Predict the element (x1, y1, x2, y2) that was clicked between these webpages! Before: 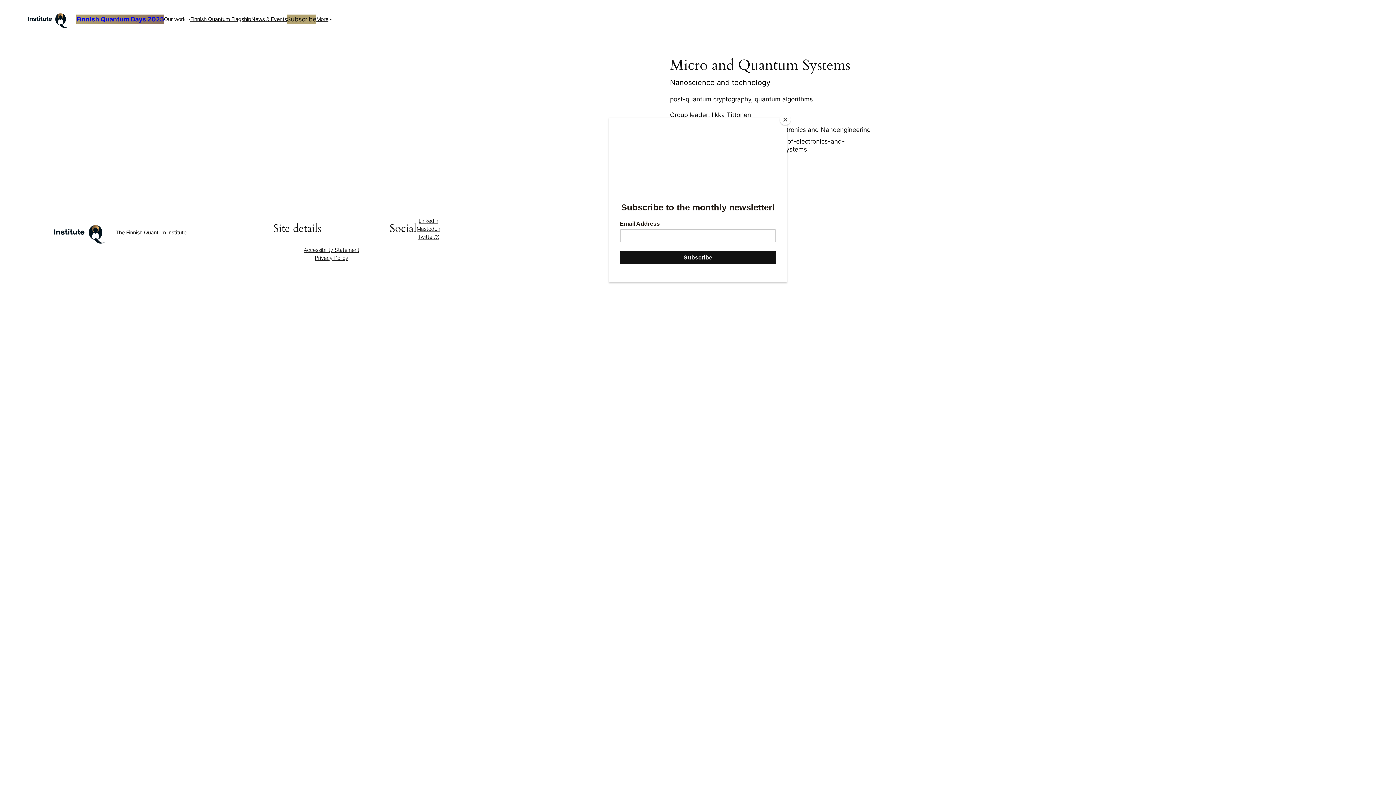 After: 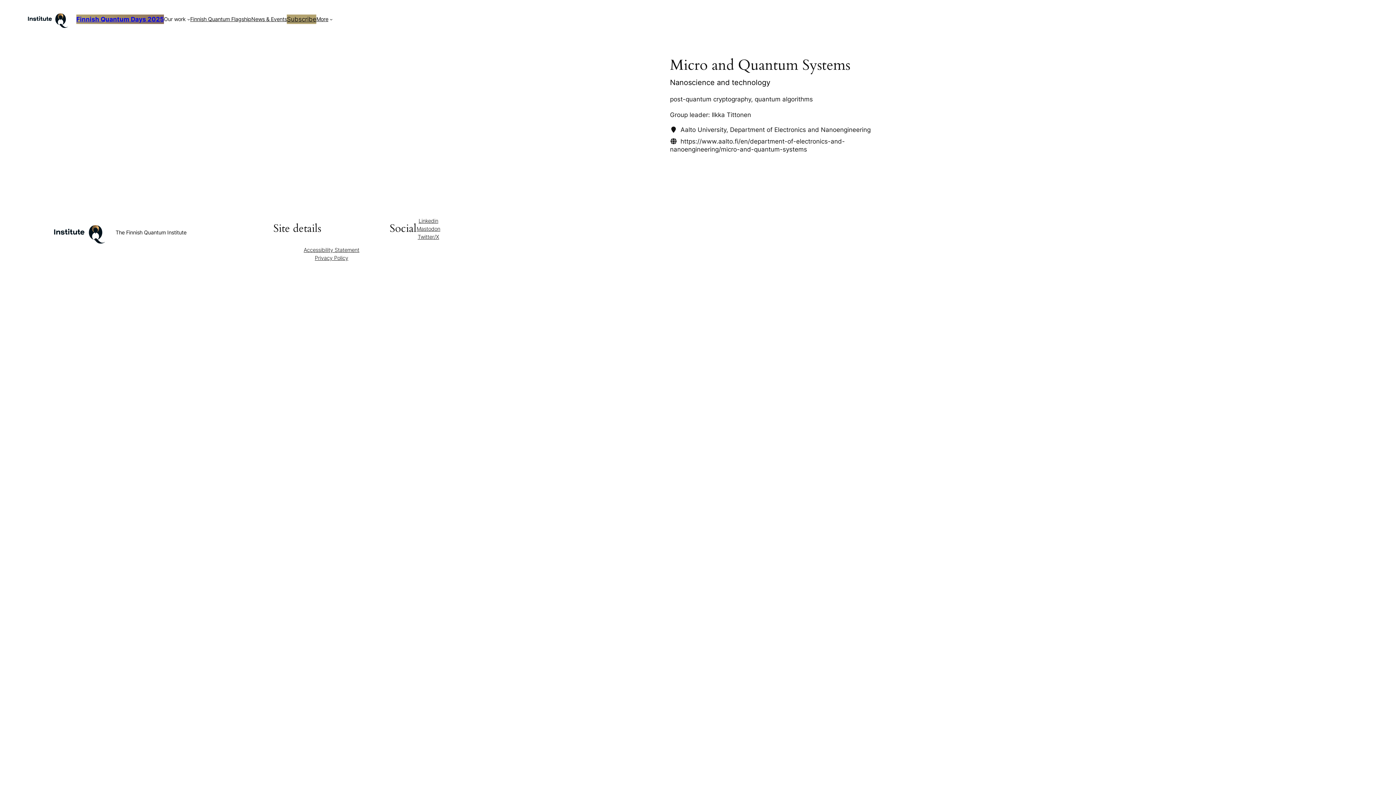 Action: label: Close bbox: (780, 114, 790, 125)